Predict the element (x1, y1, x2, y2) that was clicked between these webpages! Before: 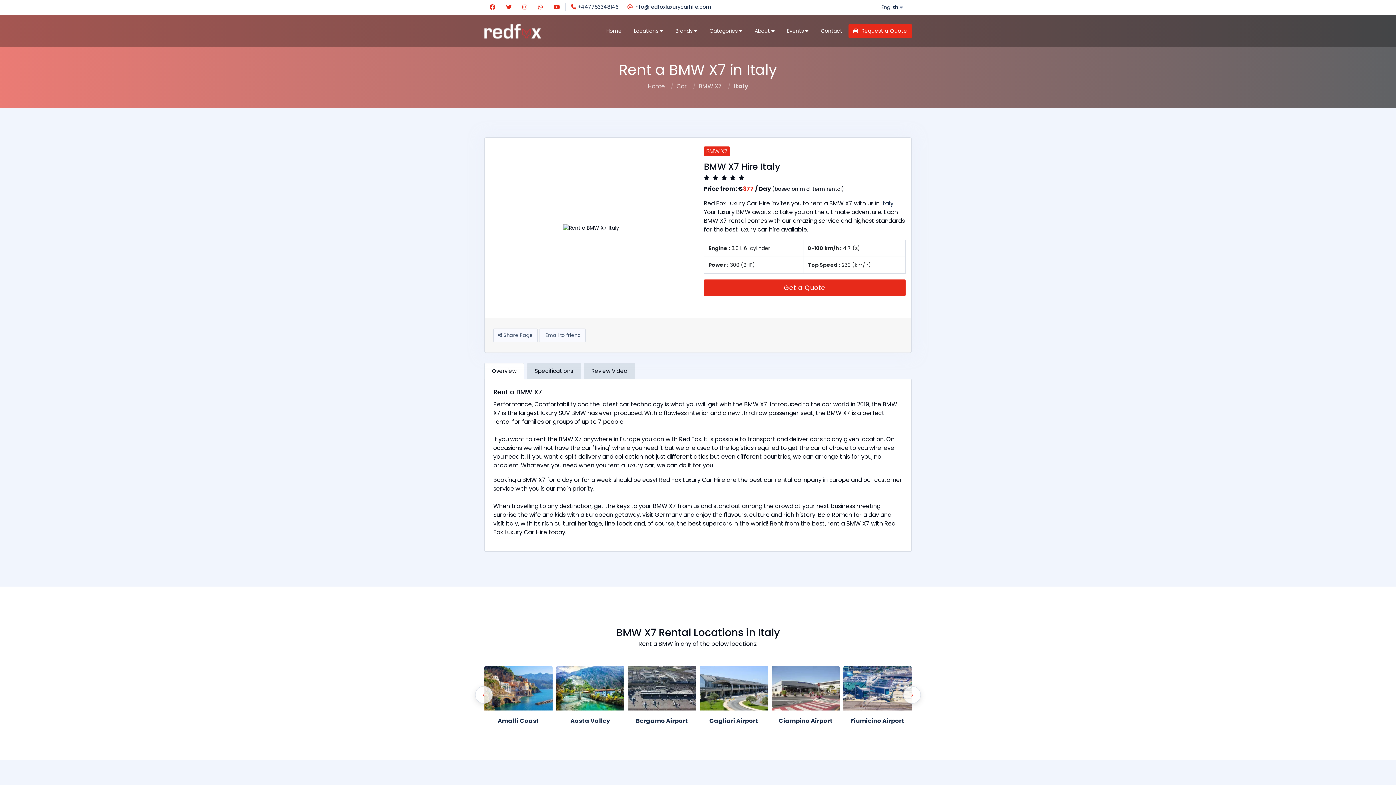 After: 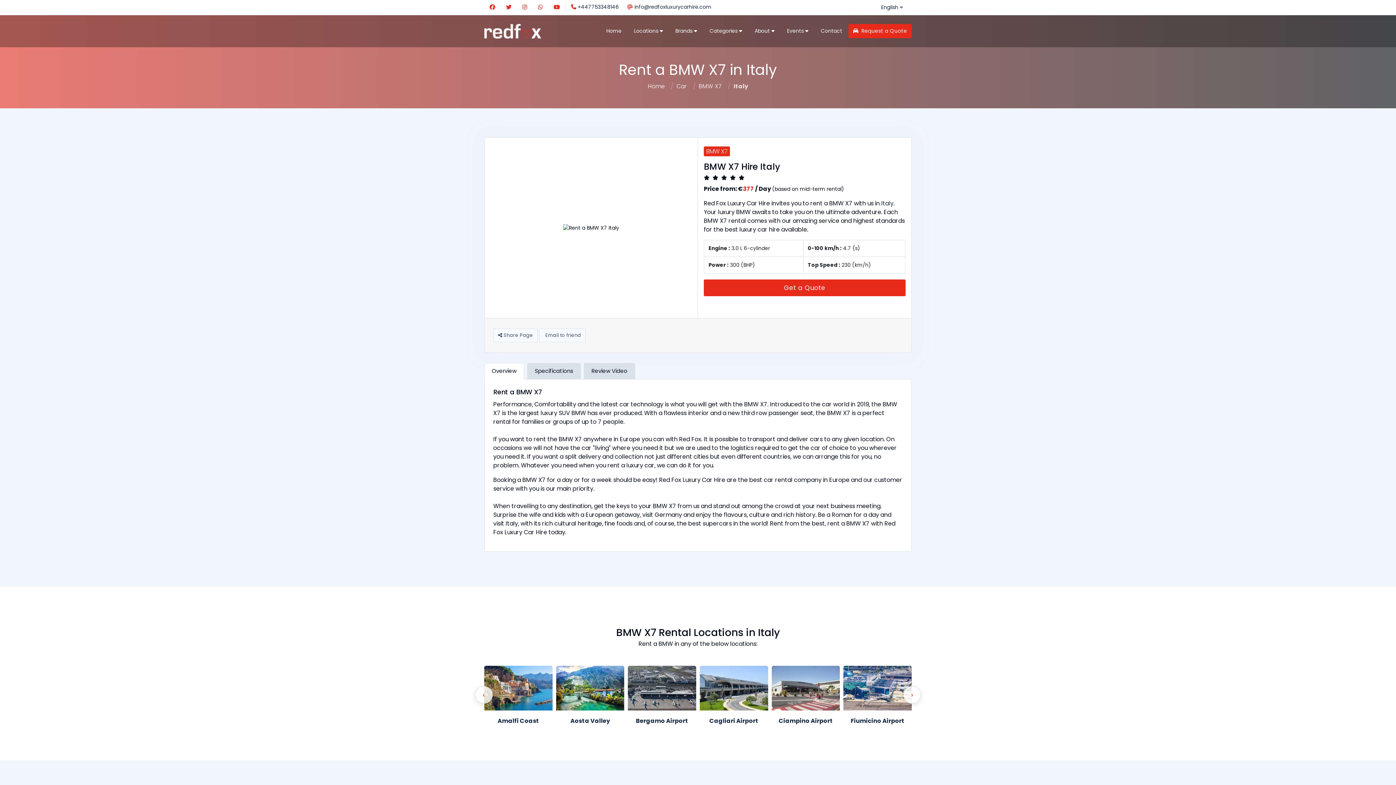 Action: bbox: (490, 146, 504, 309)